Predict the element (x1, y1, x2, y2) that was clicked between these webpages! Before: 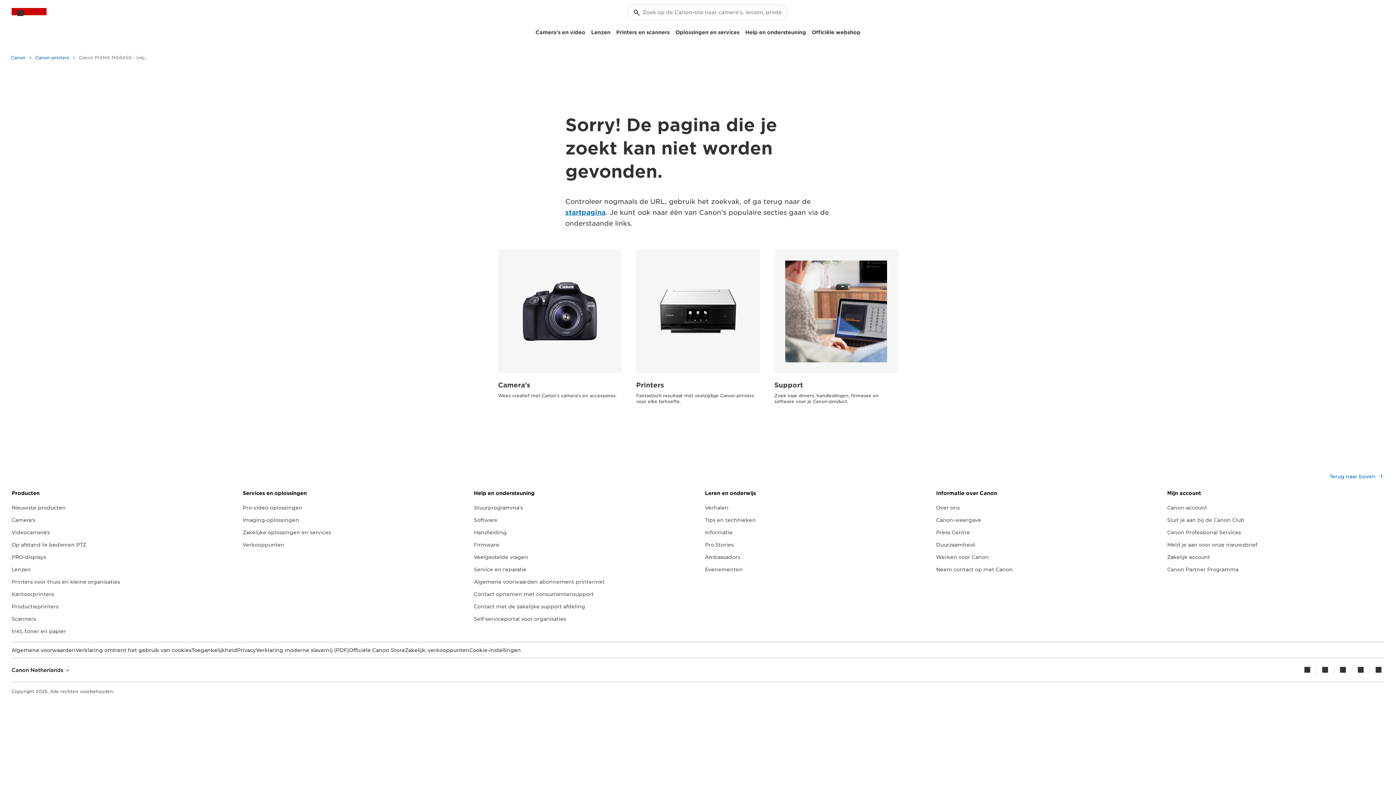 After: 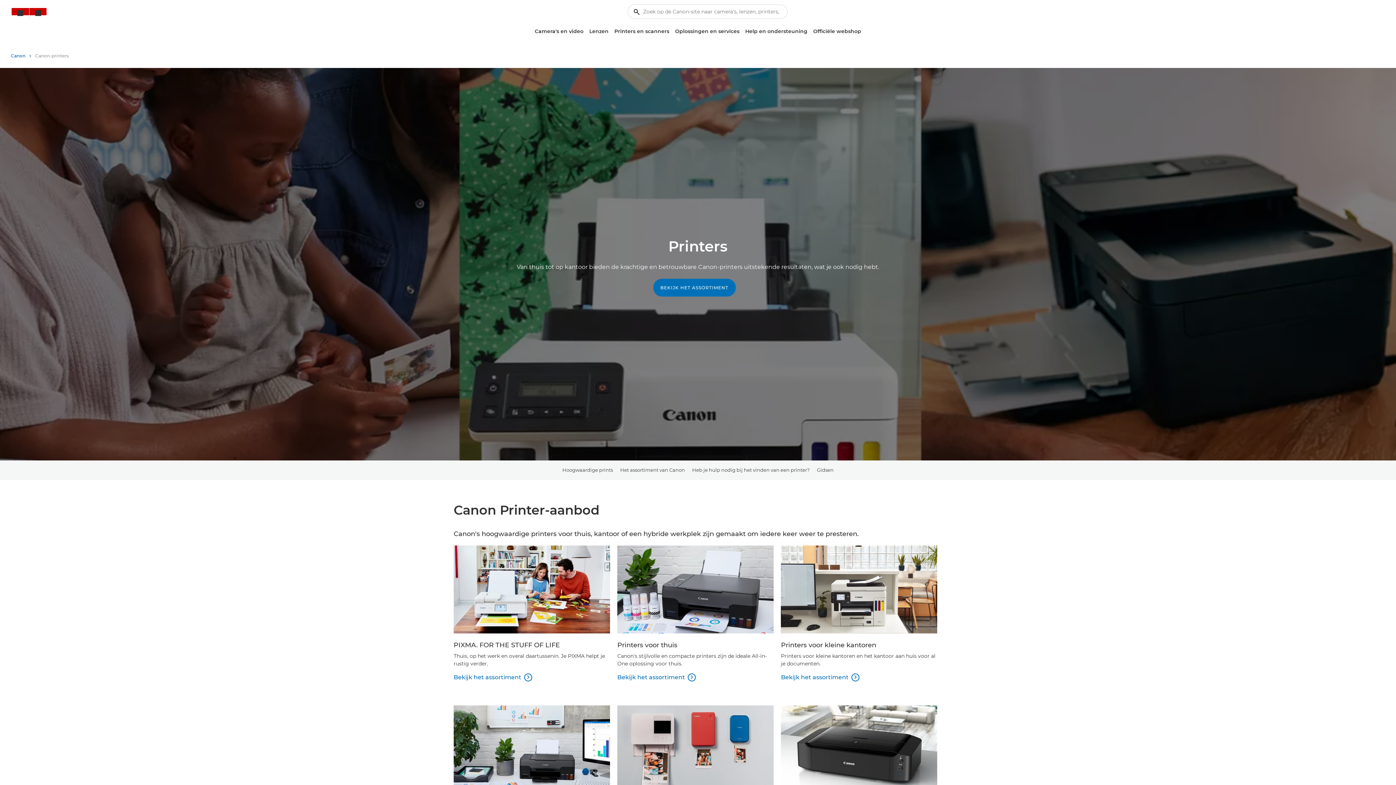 Action: label: Canon-printers bbox: (35, 52, 75, 63)